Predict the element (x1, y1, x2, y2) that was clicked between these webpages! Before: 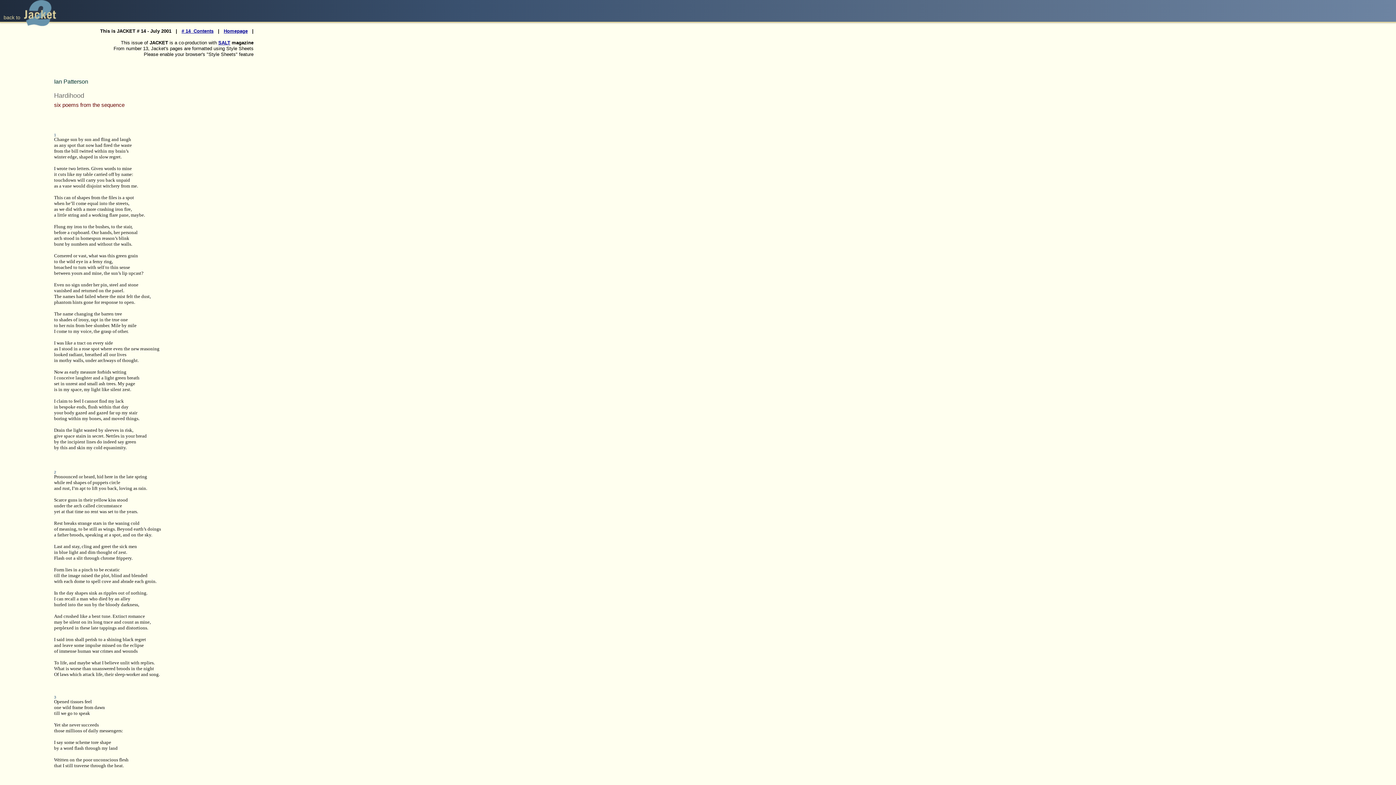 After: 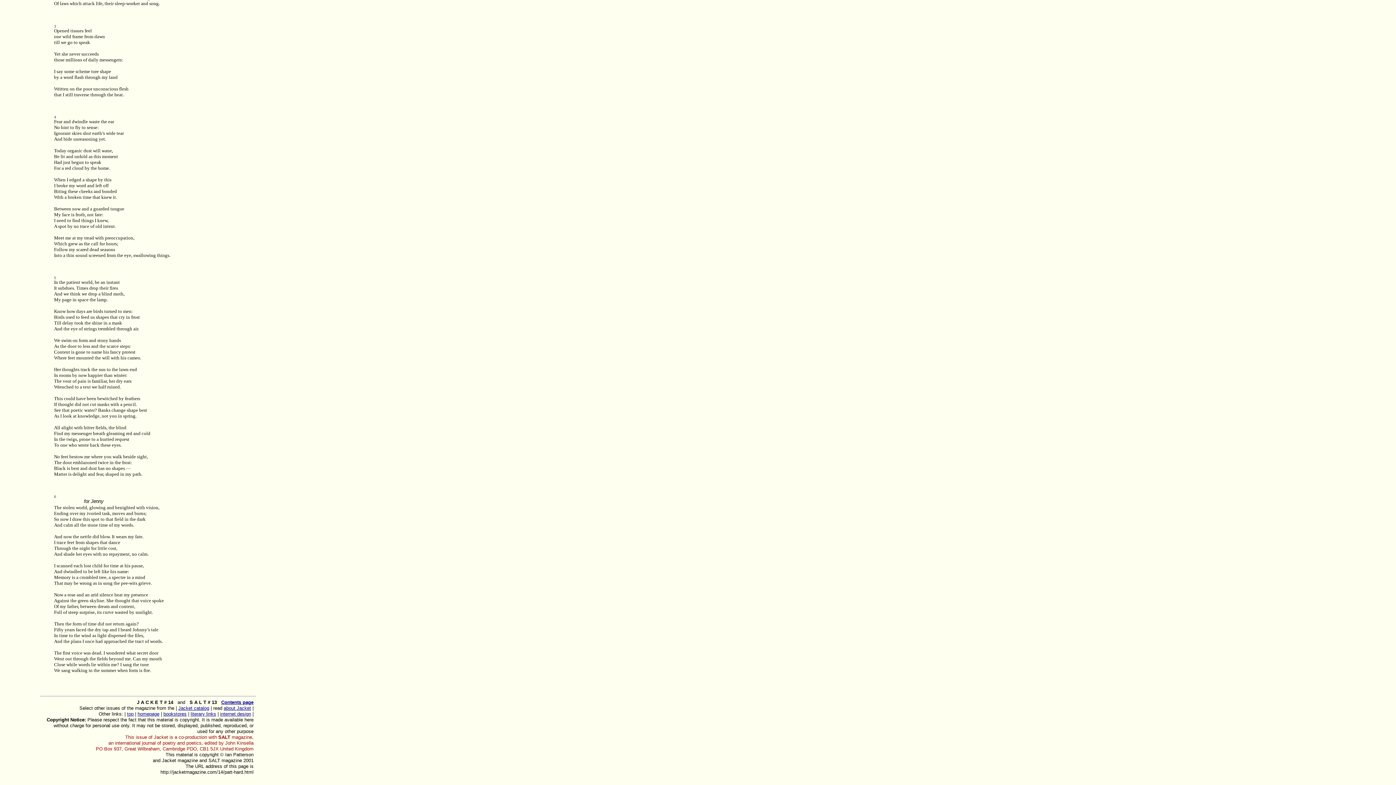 Action: bbox: (218, 40, 230, 45) label: SALT